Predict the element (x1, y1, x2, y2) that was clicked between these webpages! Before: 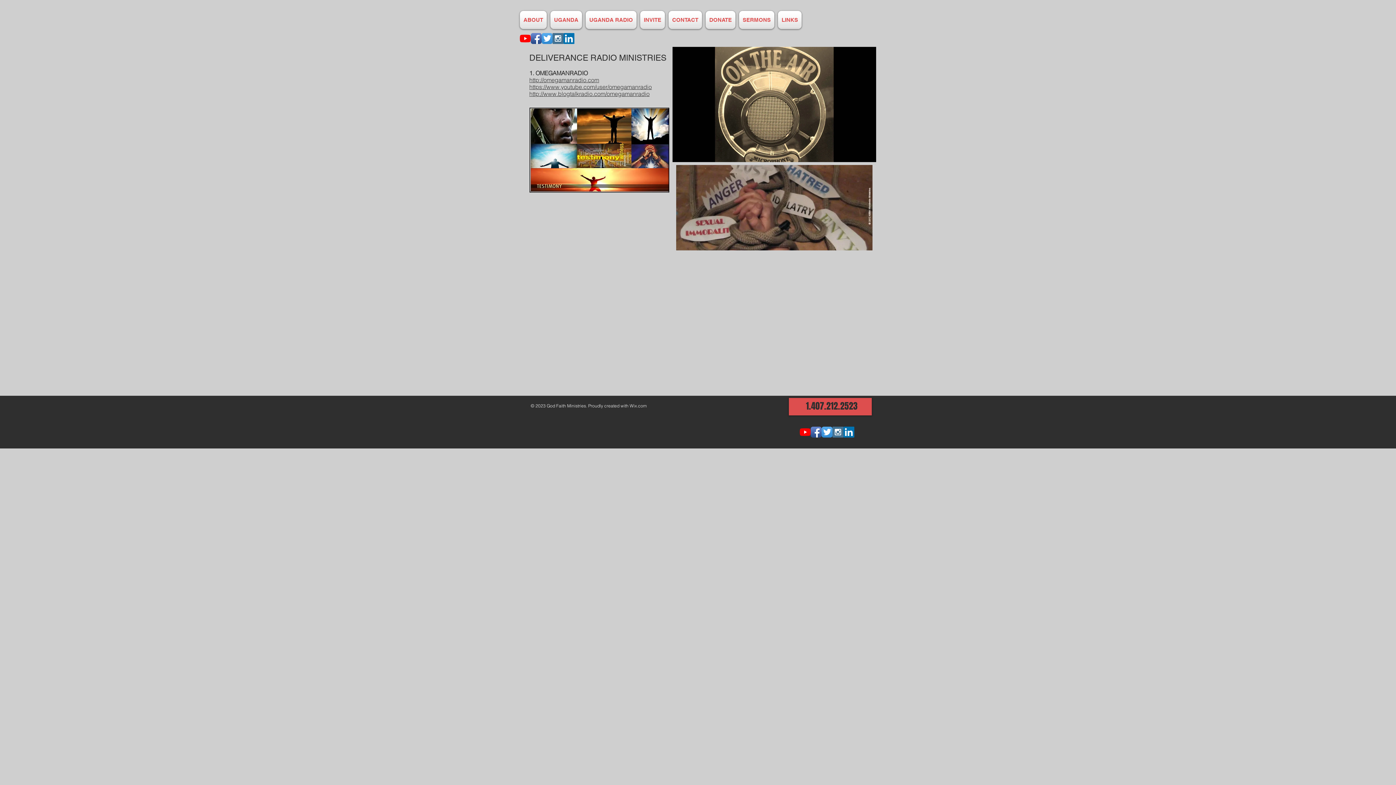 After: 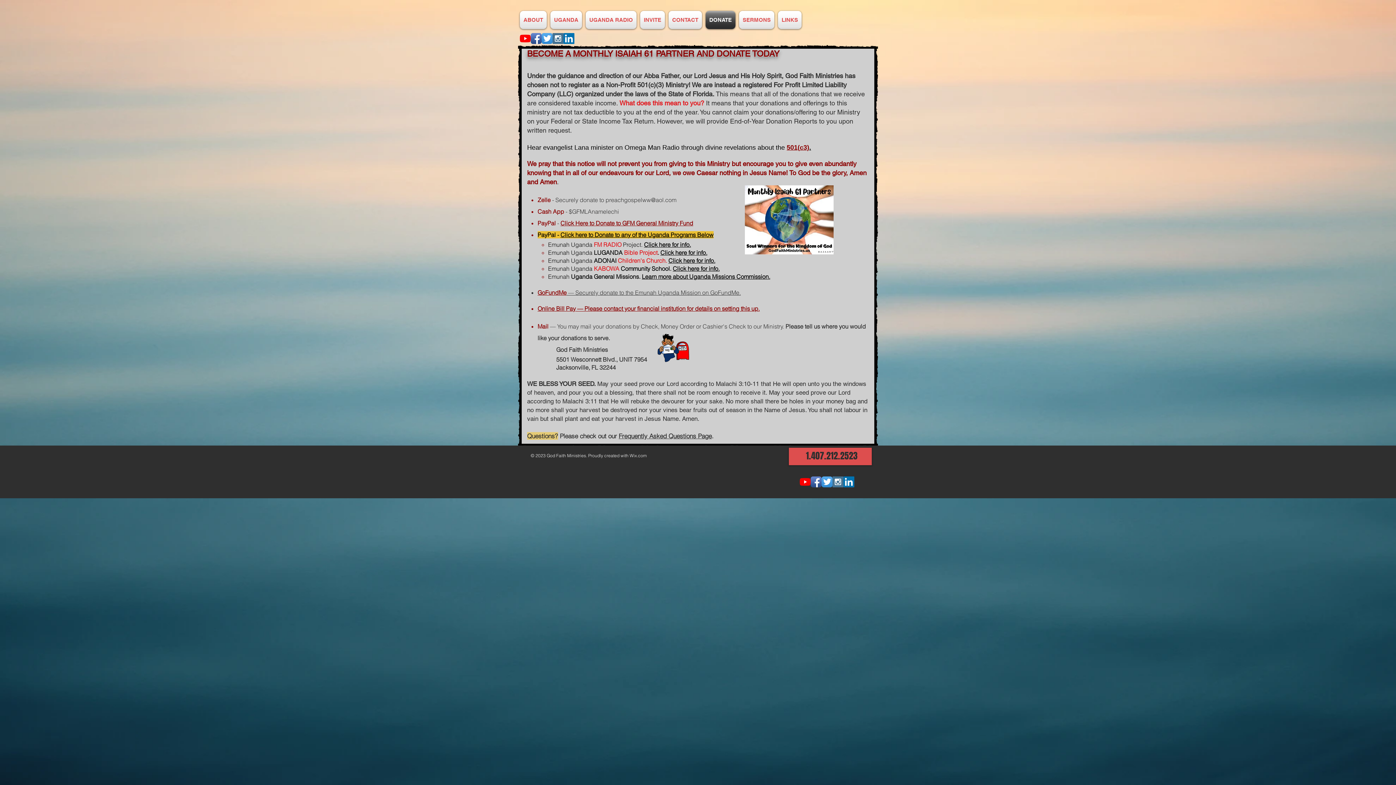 Action: label: DONATE bbox: (704, 10, 737, 29)